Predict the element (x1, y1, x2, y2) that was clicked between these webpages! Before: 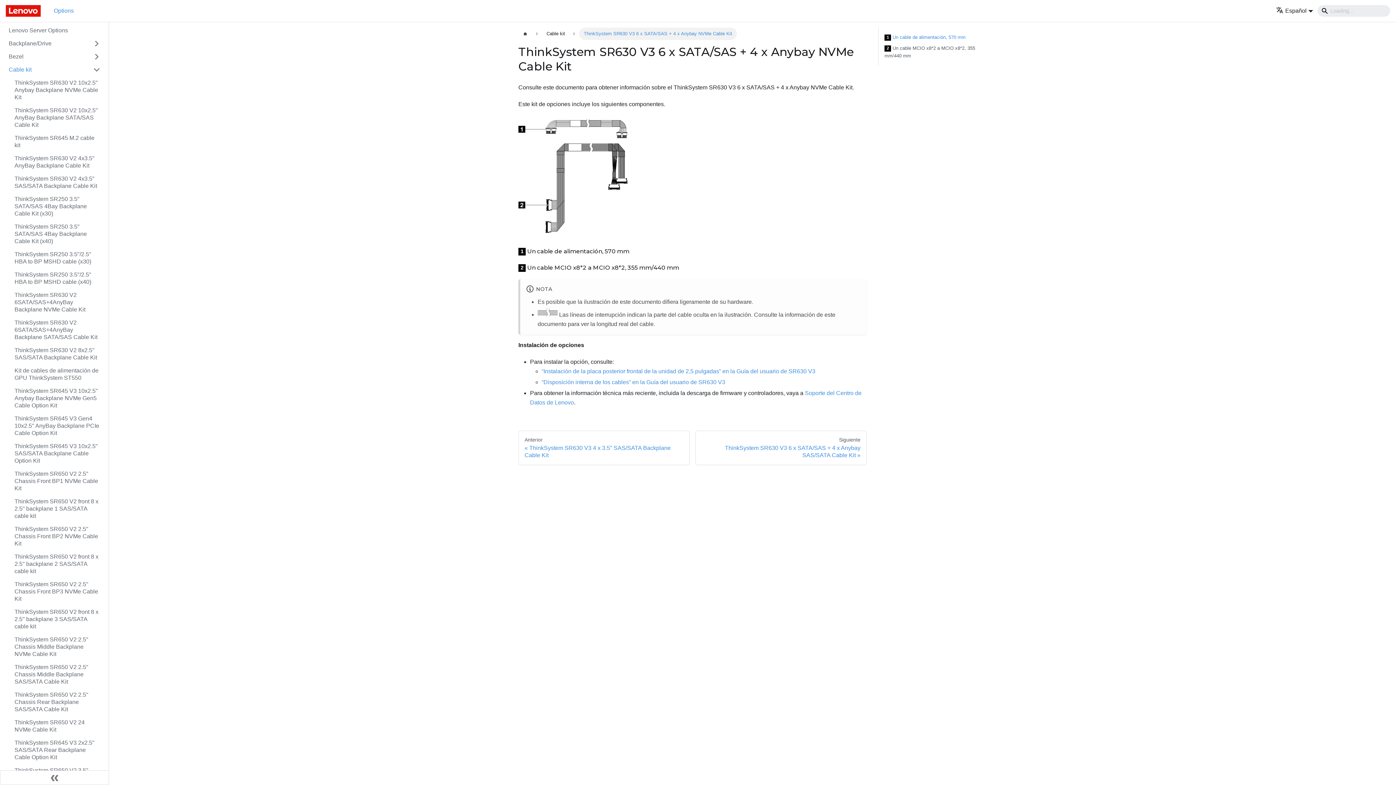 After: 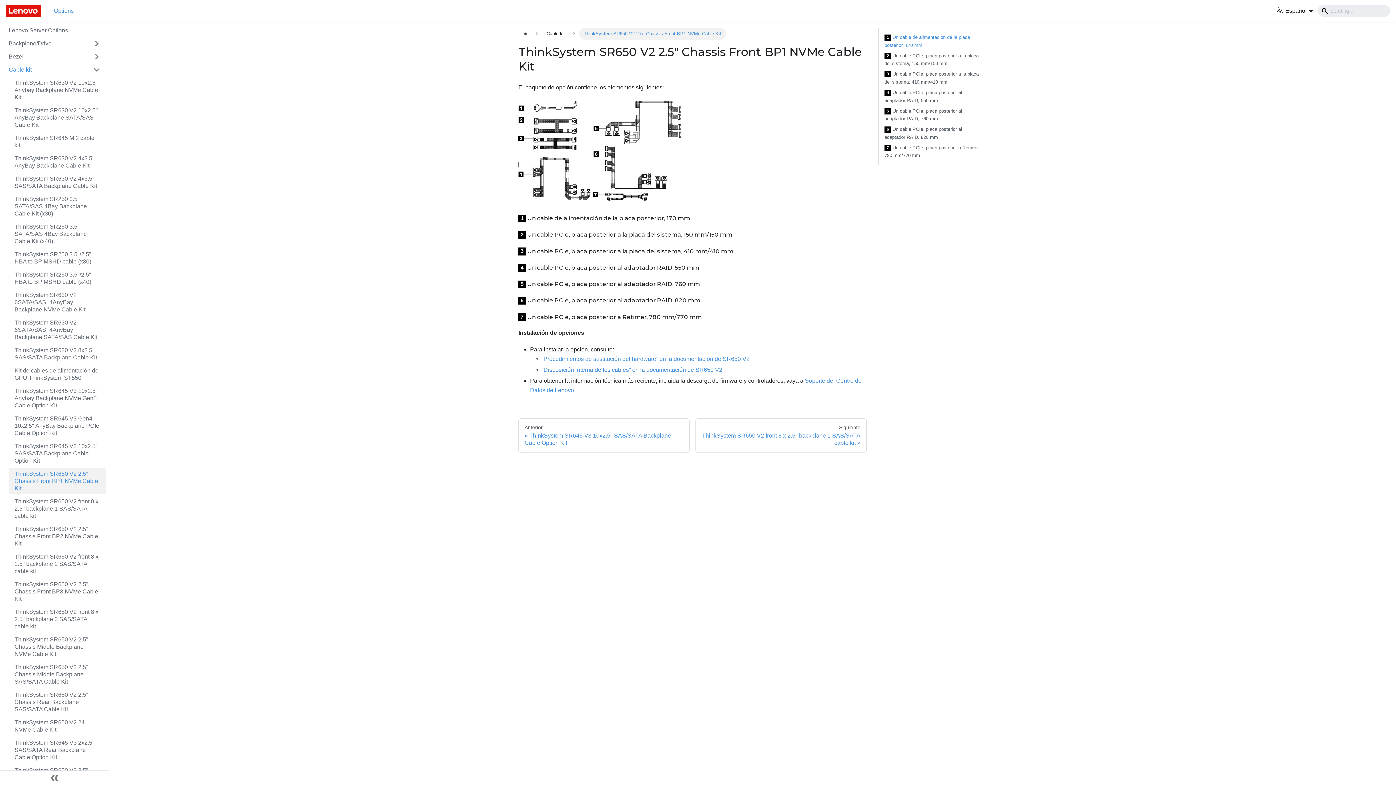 Action: bbox: (8, 468, 106, 494) label: ThinkSystem SR650 V2 2.5" Chassis Front BP1 NVMe Cable Kit